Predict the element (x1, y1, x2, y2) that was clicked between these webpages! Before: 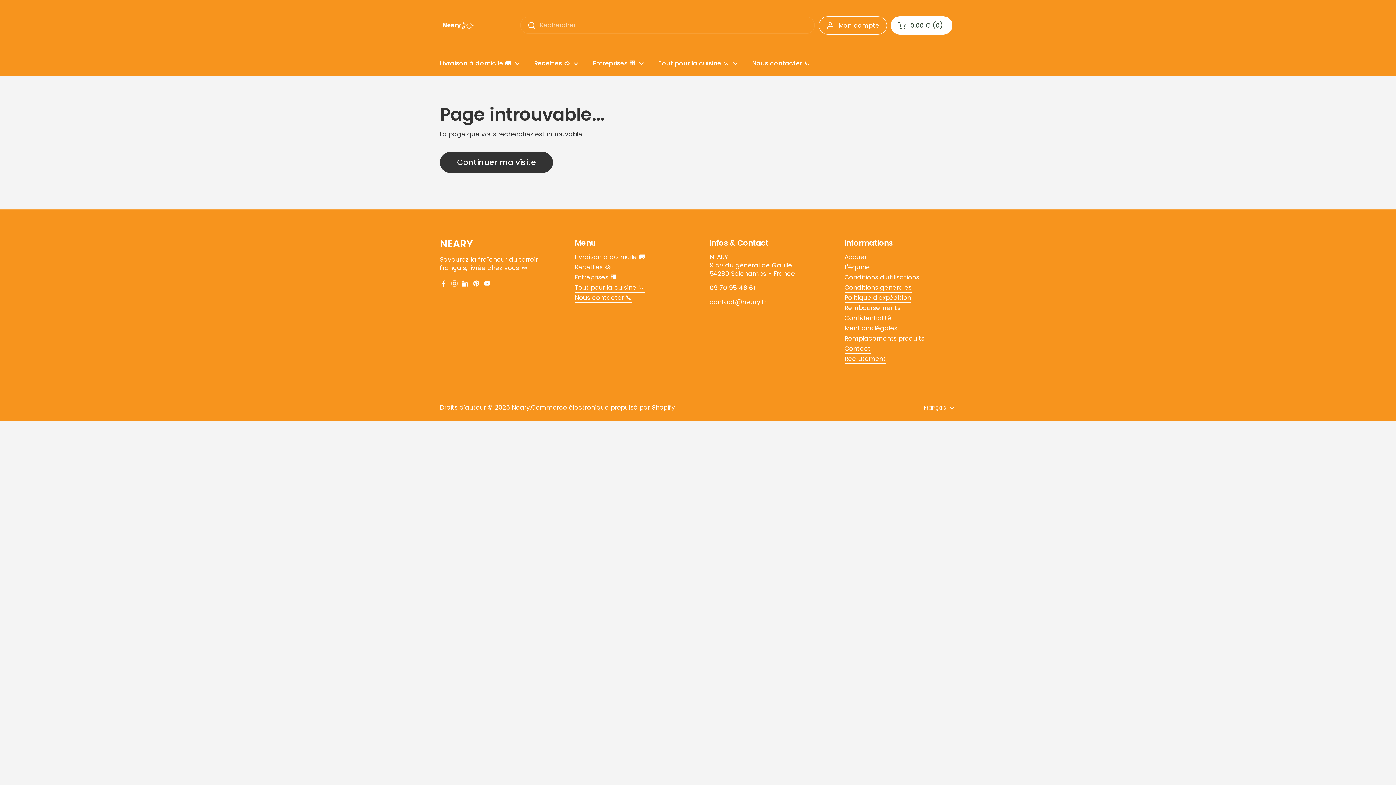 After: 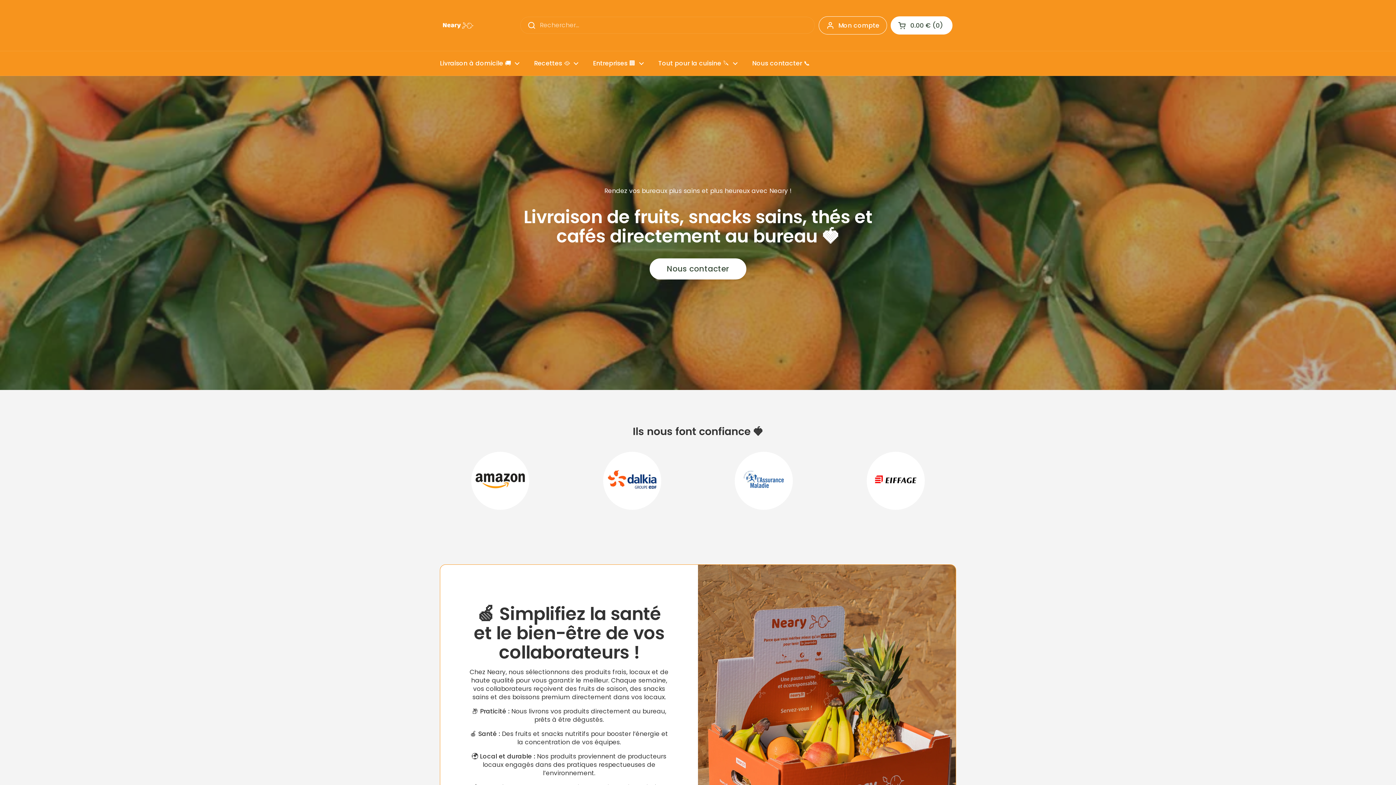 Action: label: Entreprises 🏢 bbox: (585, 54, 651, 72)